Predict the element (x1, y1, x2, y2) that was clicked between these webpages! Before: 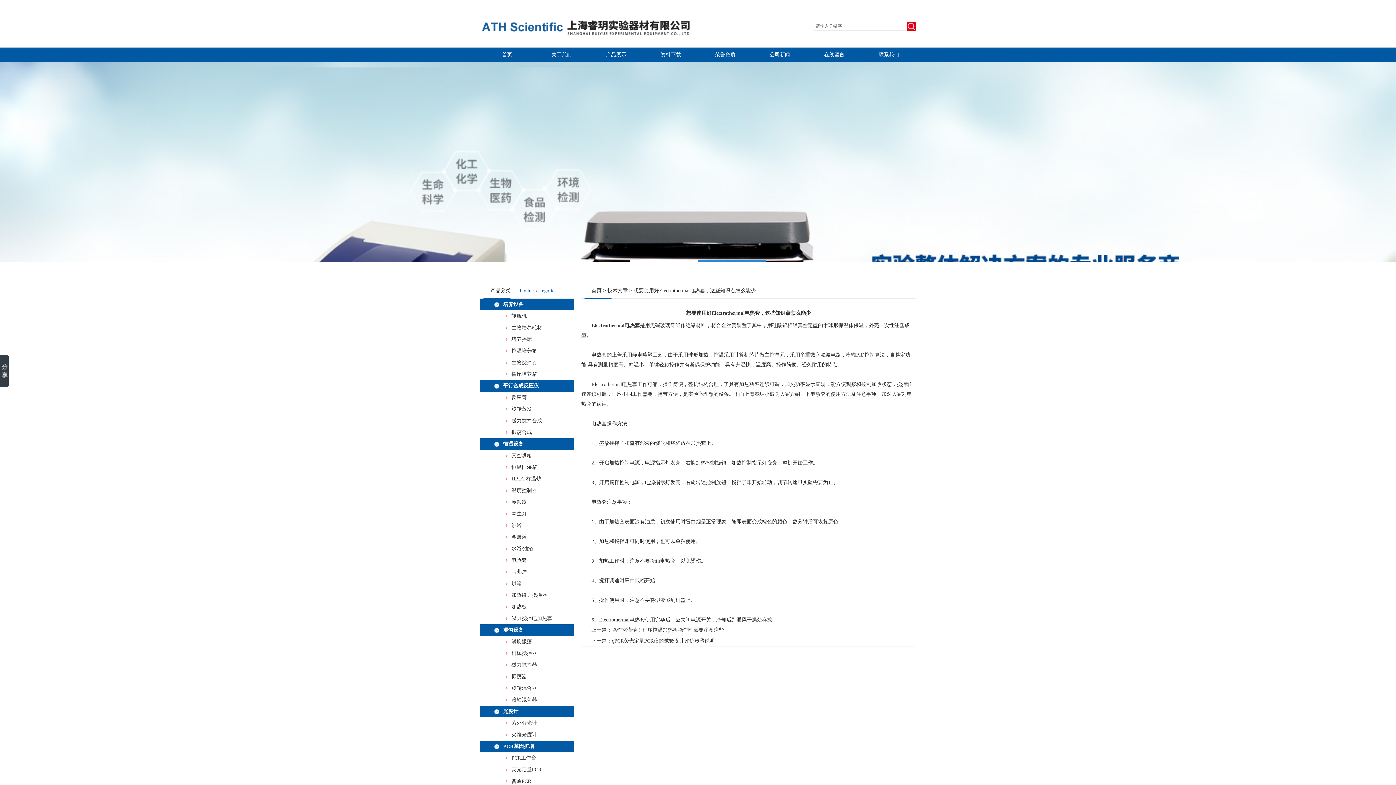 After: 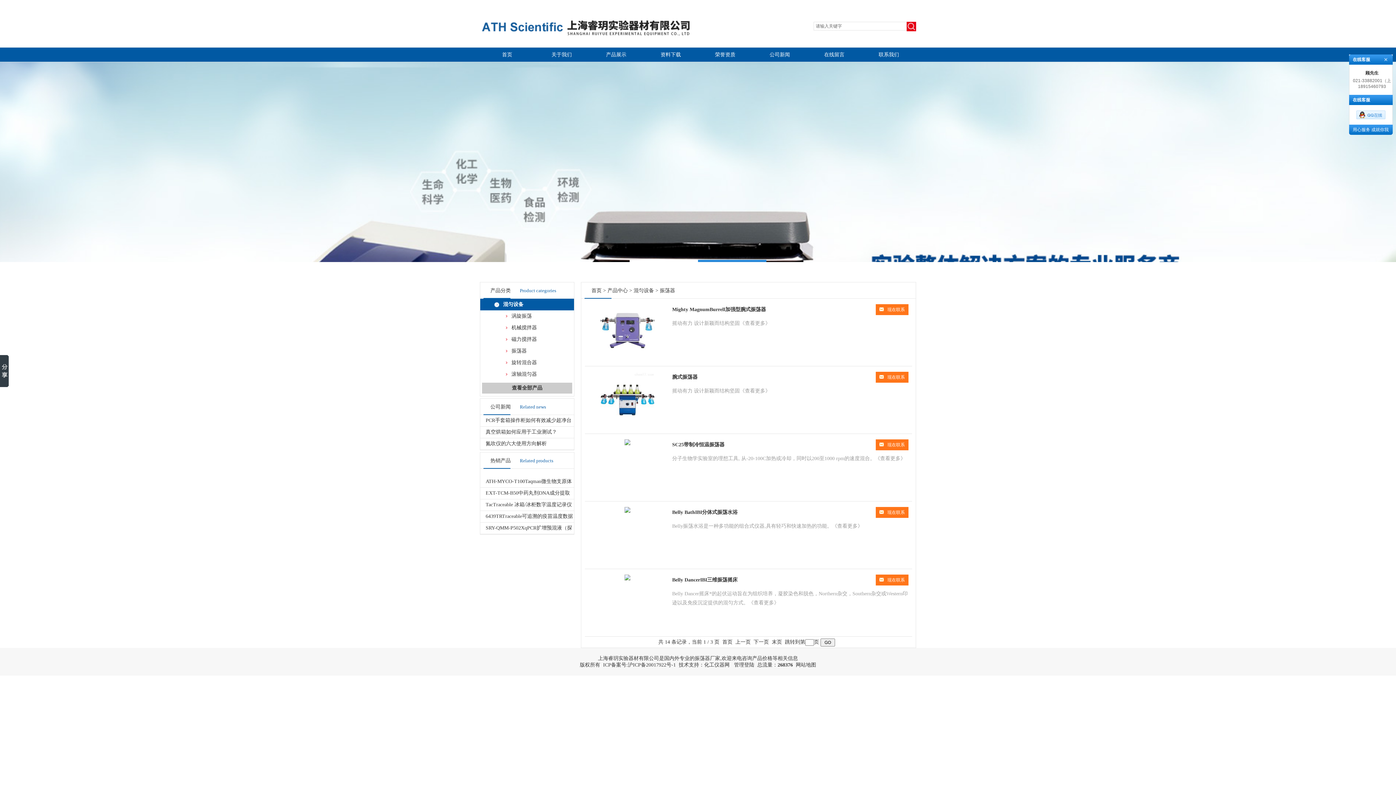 Action: label: 振荡器 bbox: (511, 674, 526, 679)